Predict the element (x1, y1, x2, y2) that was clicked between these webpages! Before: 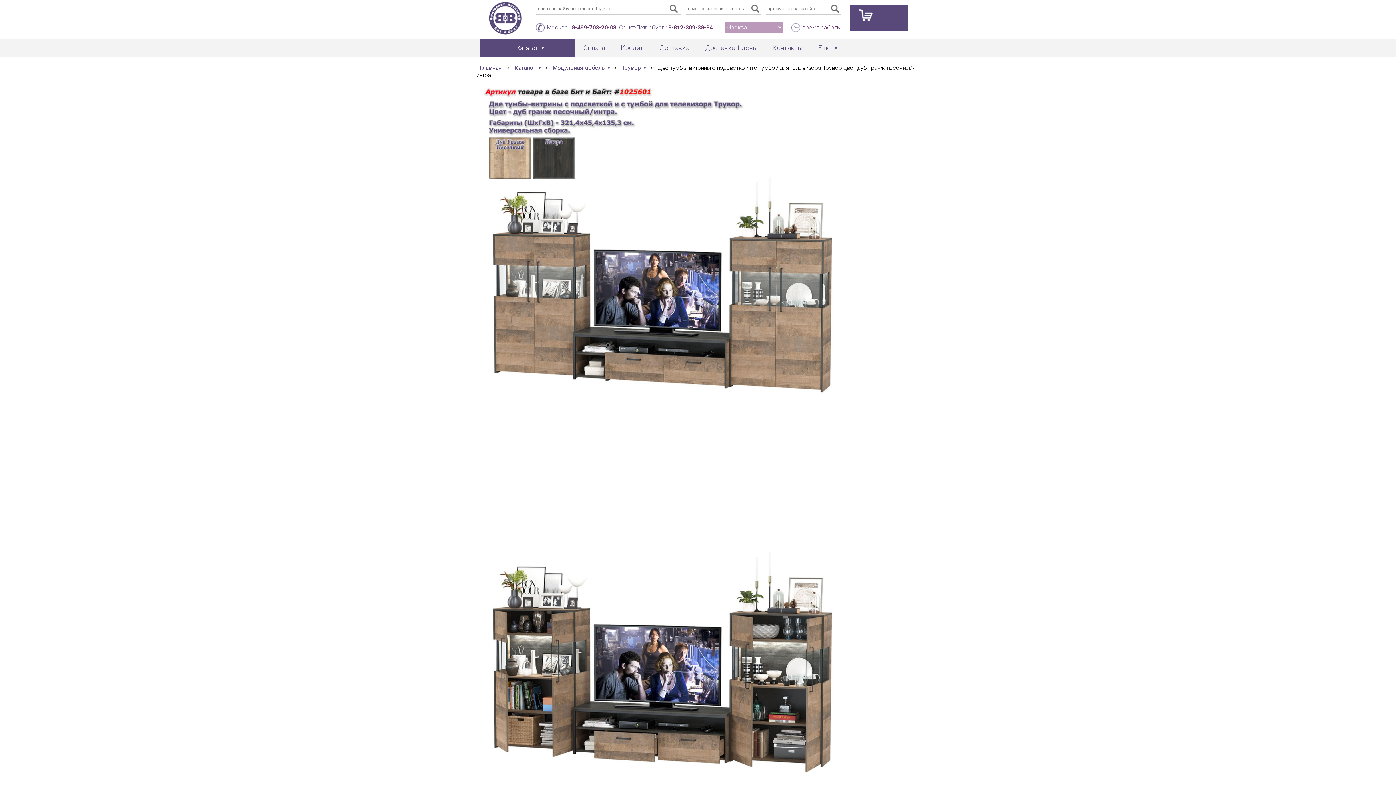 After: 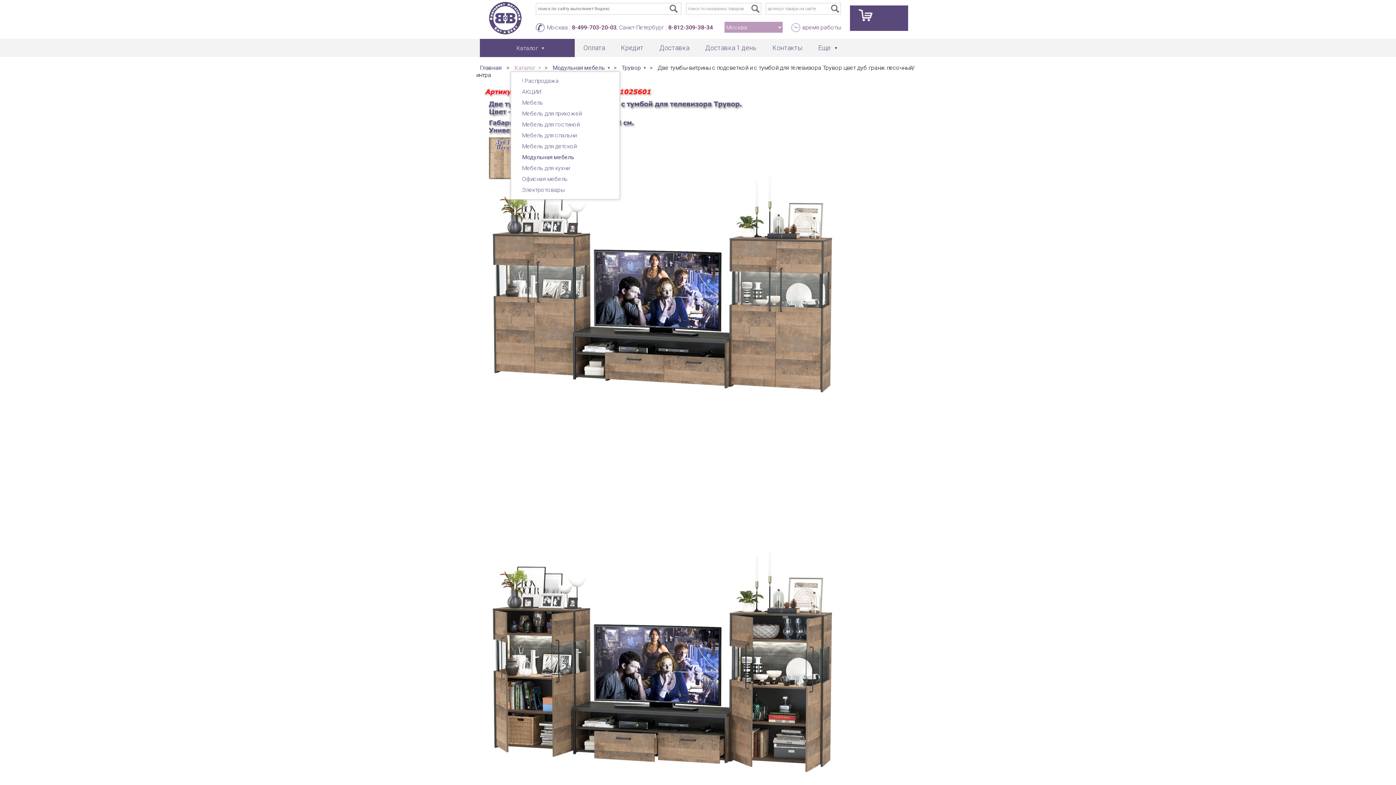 Action: bbox: (514, 64, 536, 71) label: Каталог